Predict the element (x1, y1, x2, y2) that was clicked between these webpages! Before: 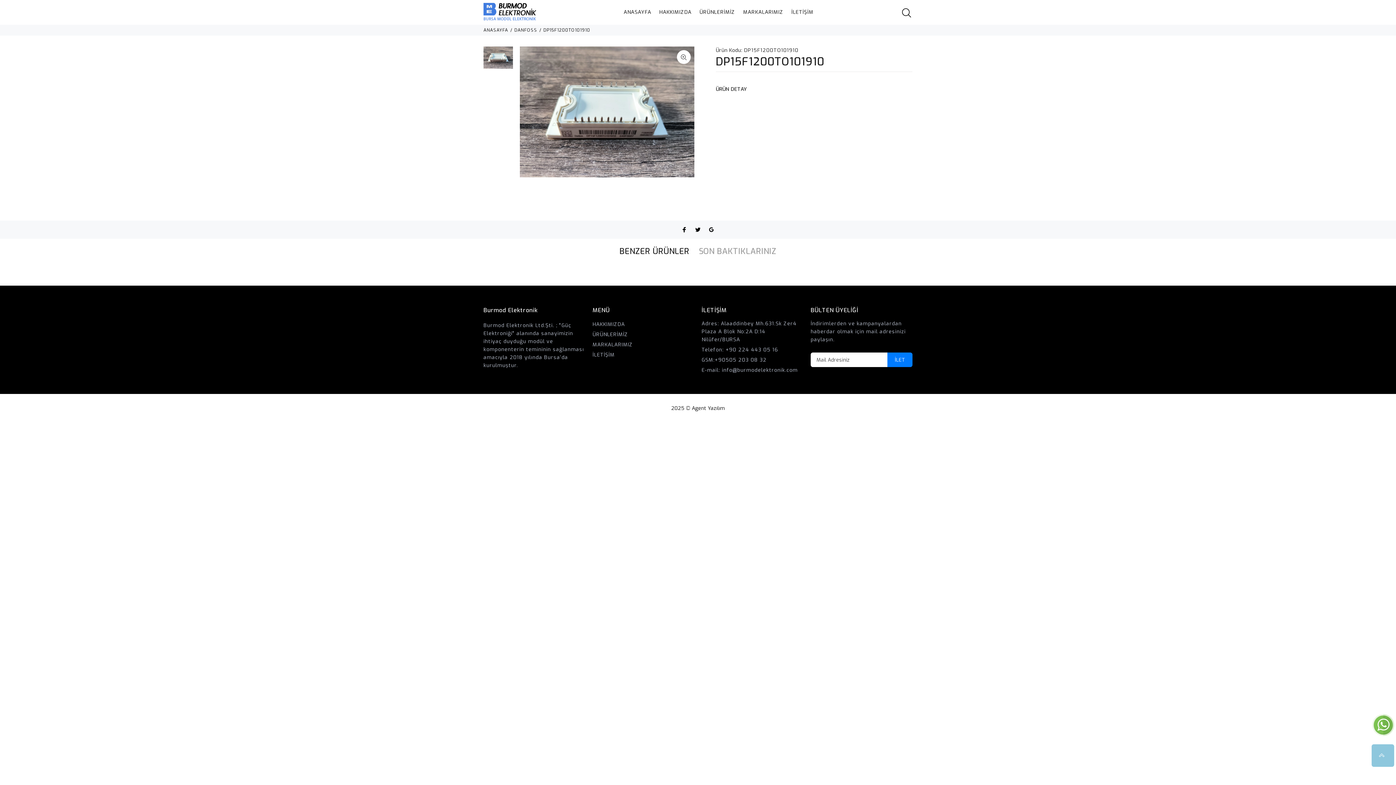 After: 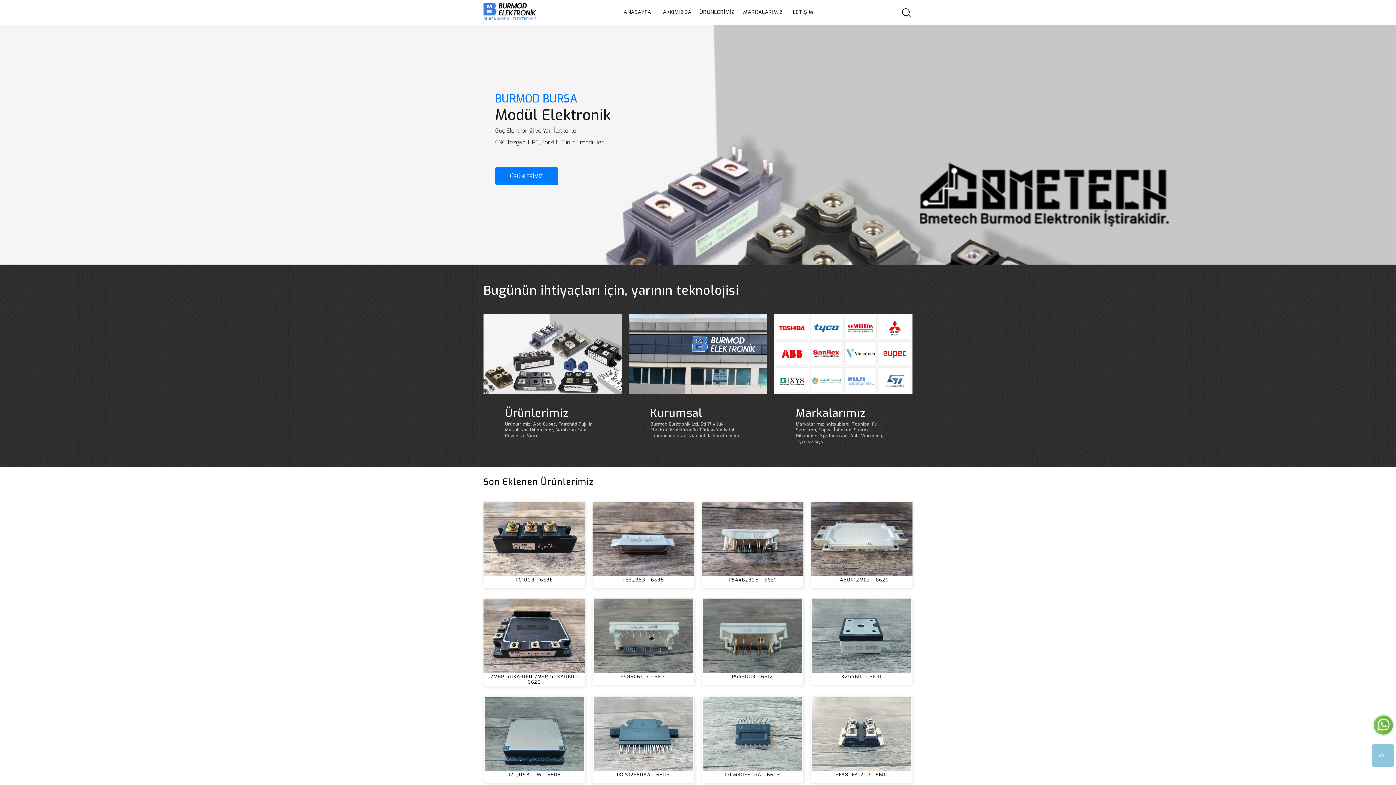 Action: label: ANASAYFA bbox: (623, 8, 651, 15)